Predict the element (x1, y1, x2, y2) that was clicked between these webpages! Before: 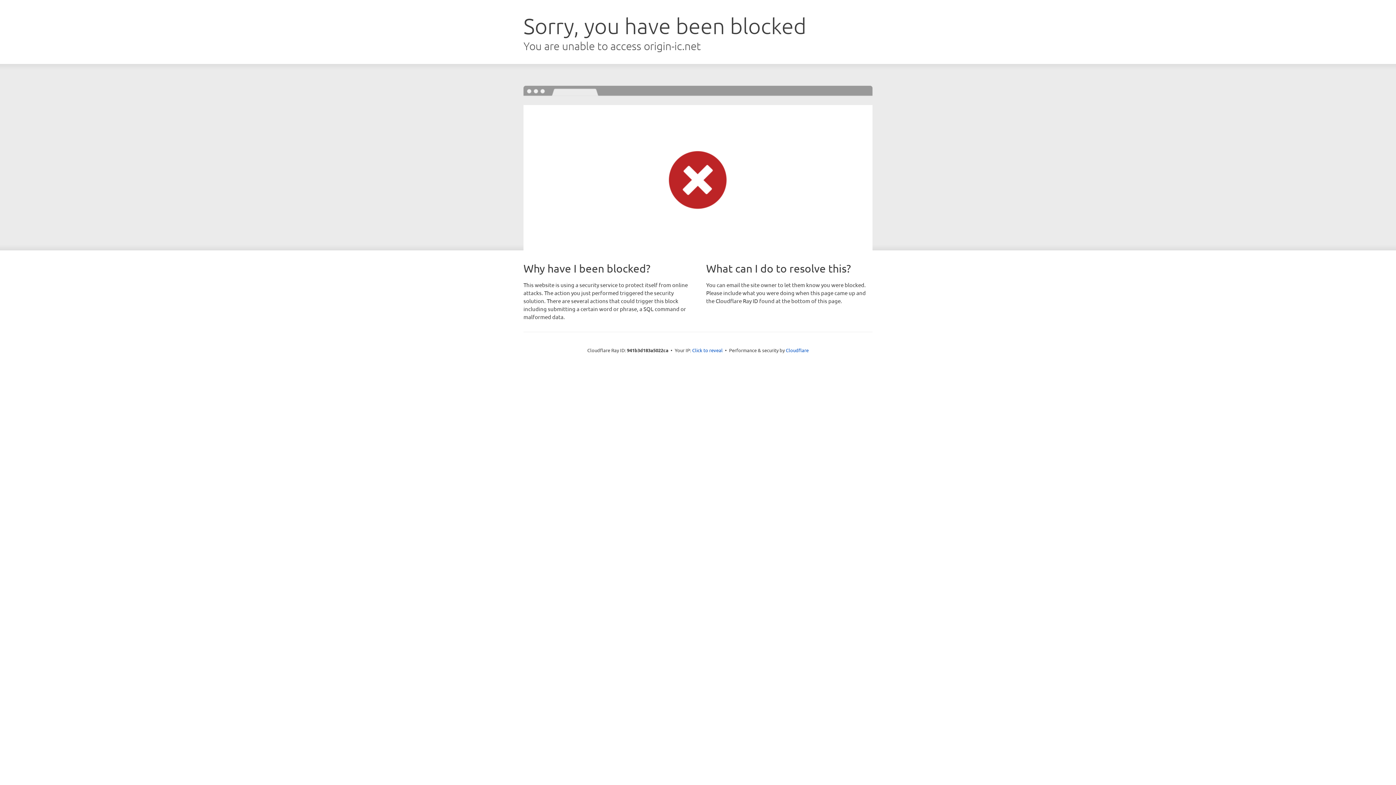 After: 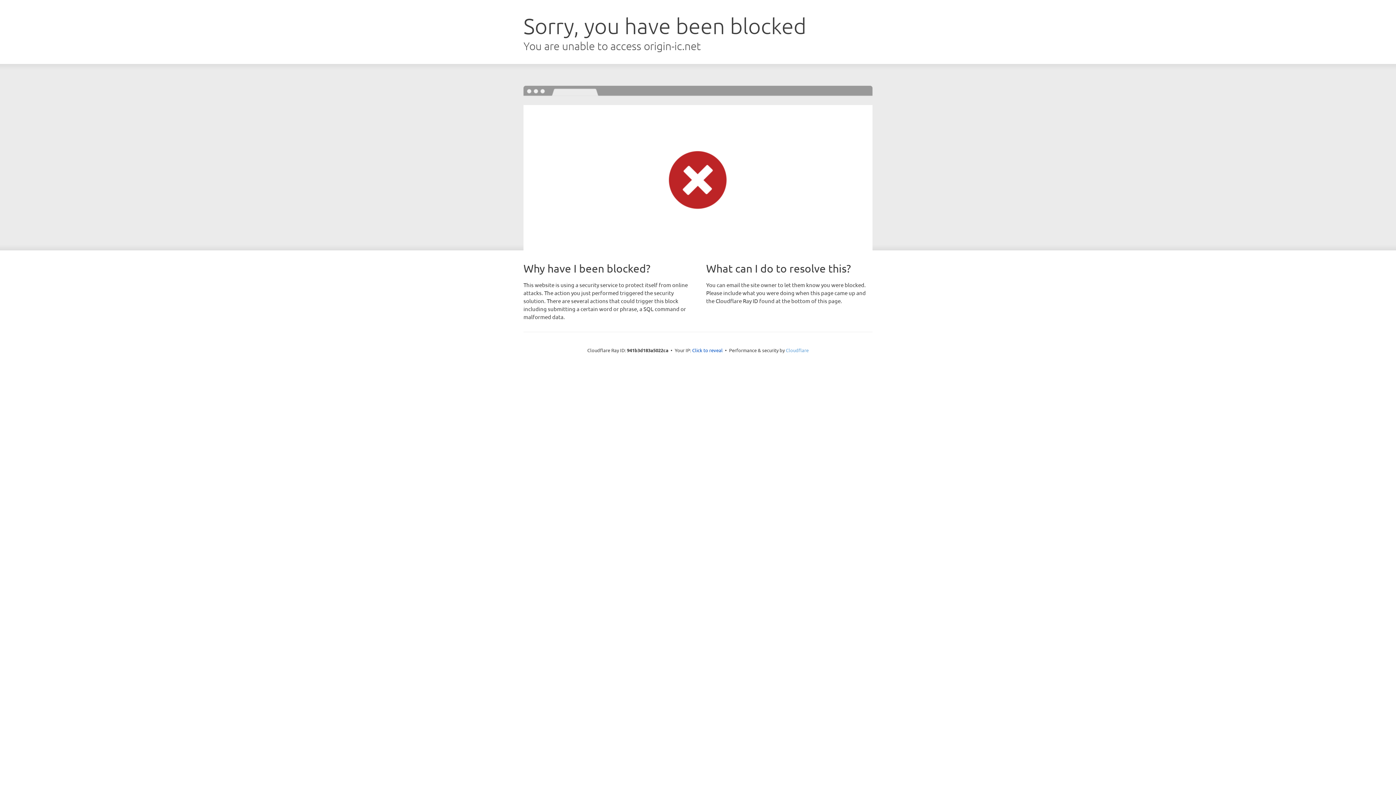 Action: label: Cloudflare bbox: (786, 347, 808, 353)